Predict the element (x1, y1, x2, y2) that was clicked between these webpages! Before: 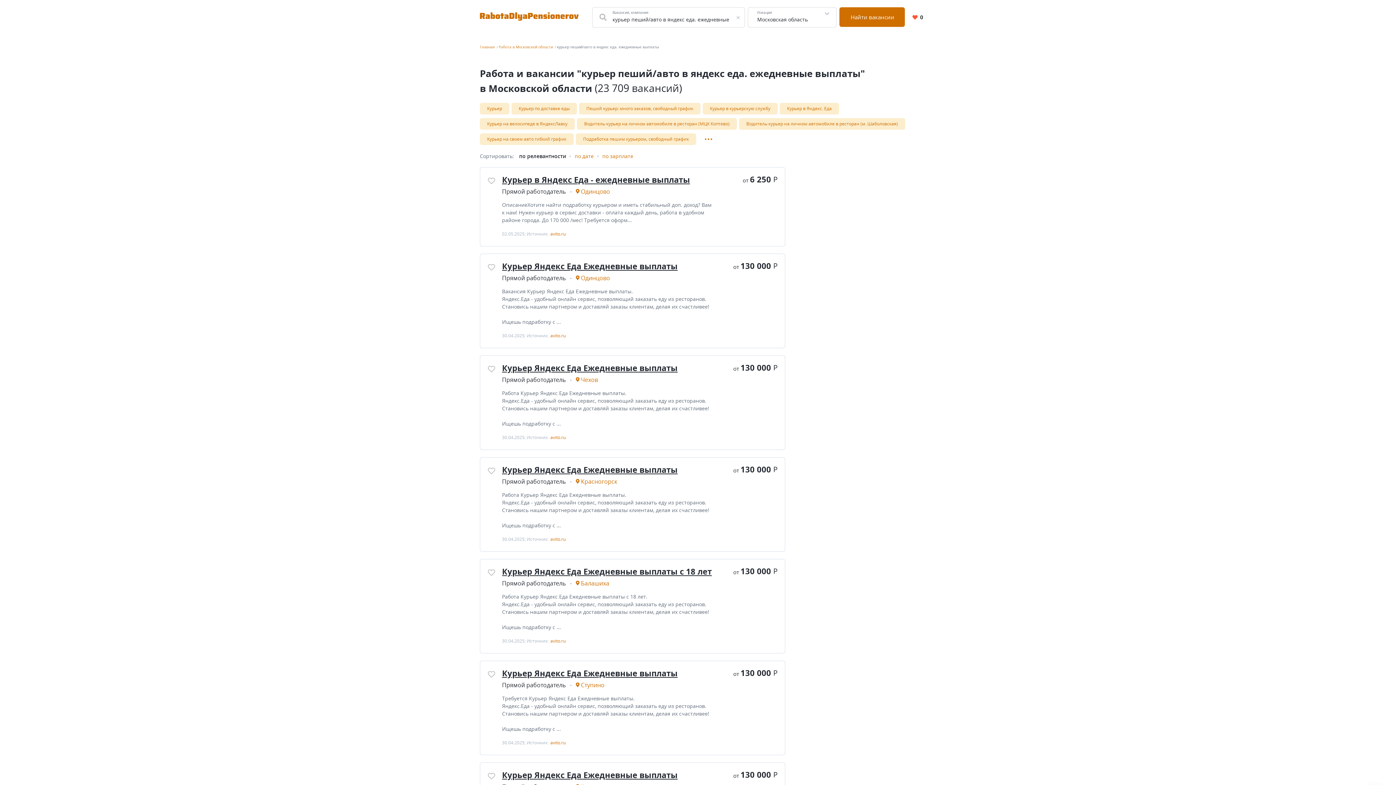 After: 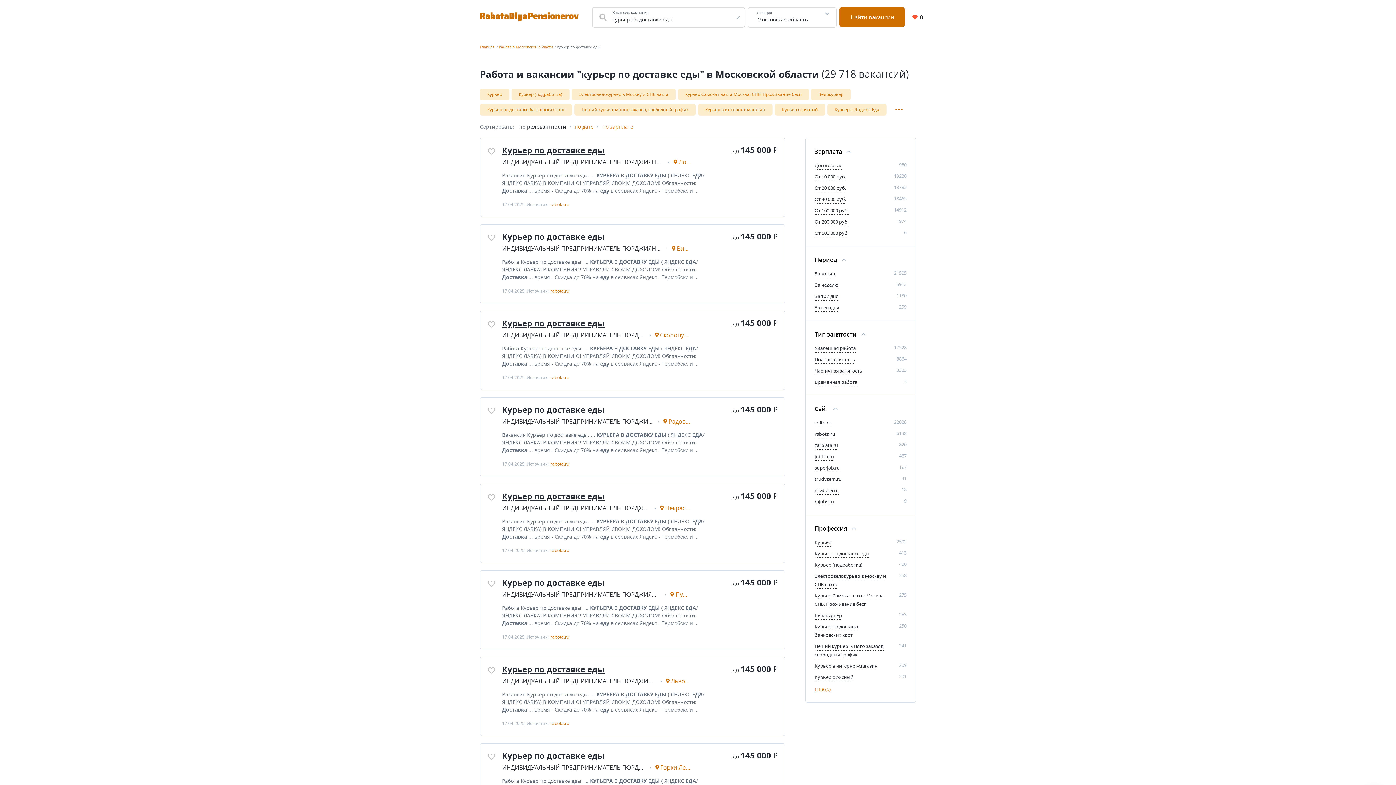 Action: bbox: (511, 102, 577, 114) label: Курьер по доставке еды